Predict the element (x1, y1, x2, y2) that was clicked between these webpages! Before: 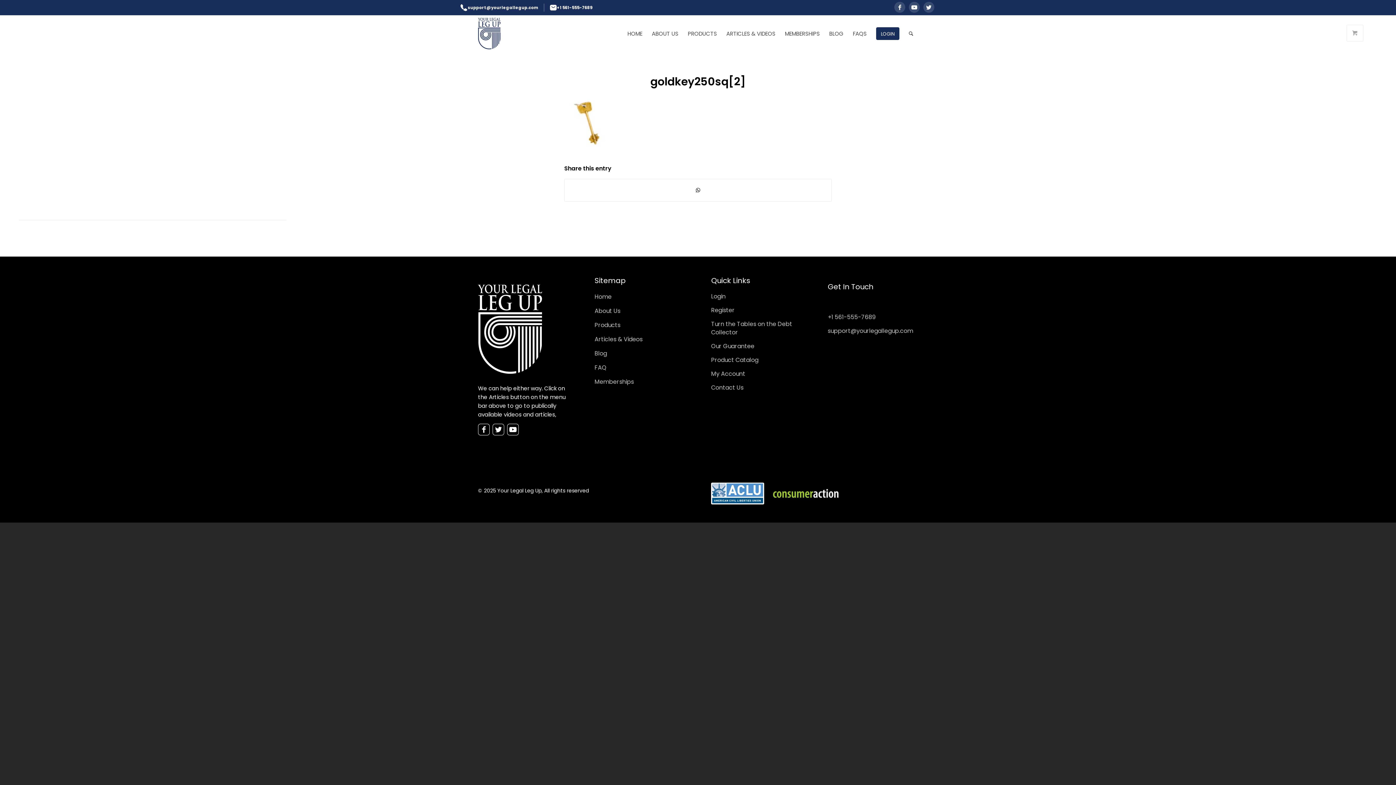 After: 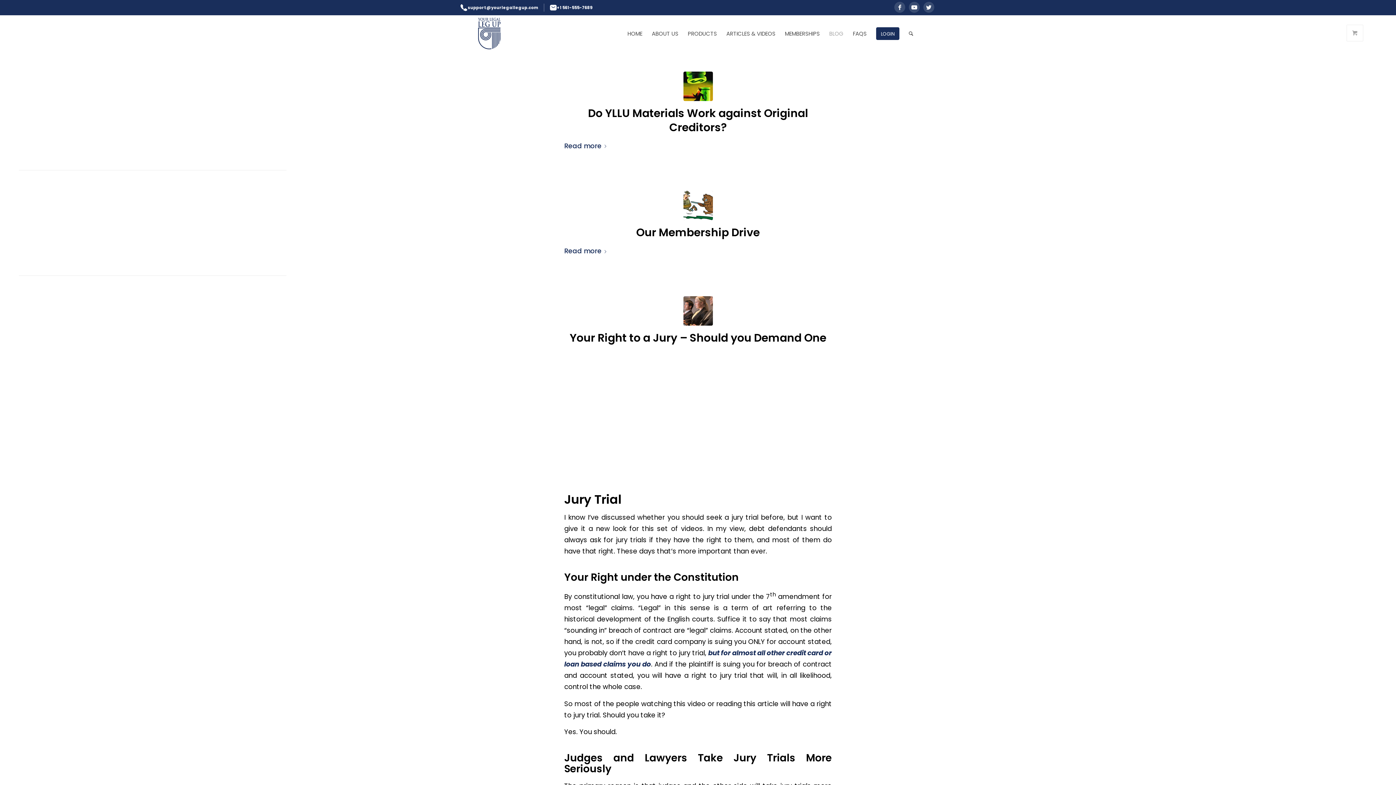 Action: label: Blog bbox: (594, 349, 607, 357)